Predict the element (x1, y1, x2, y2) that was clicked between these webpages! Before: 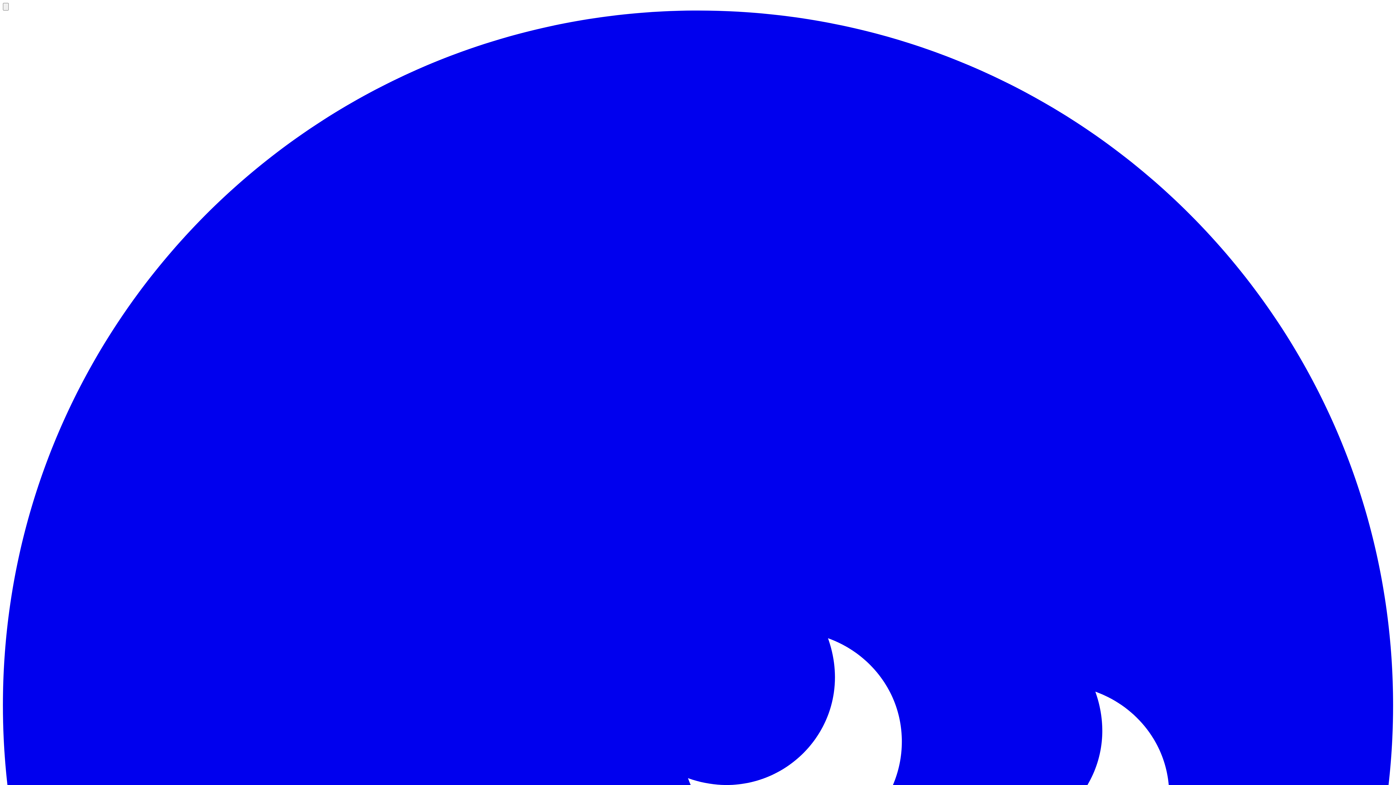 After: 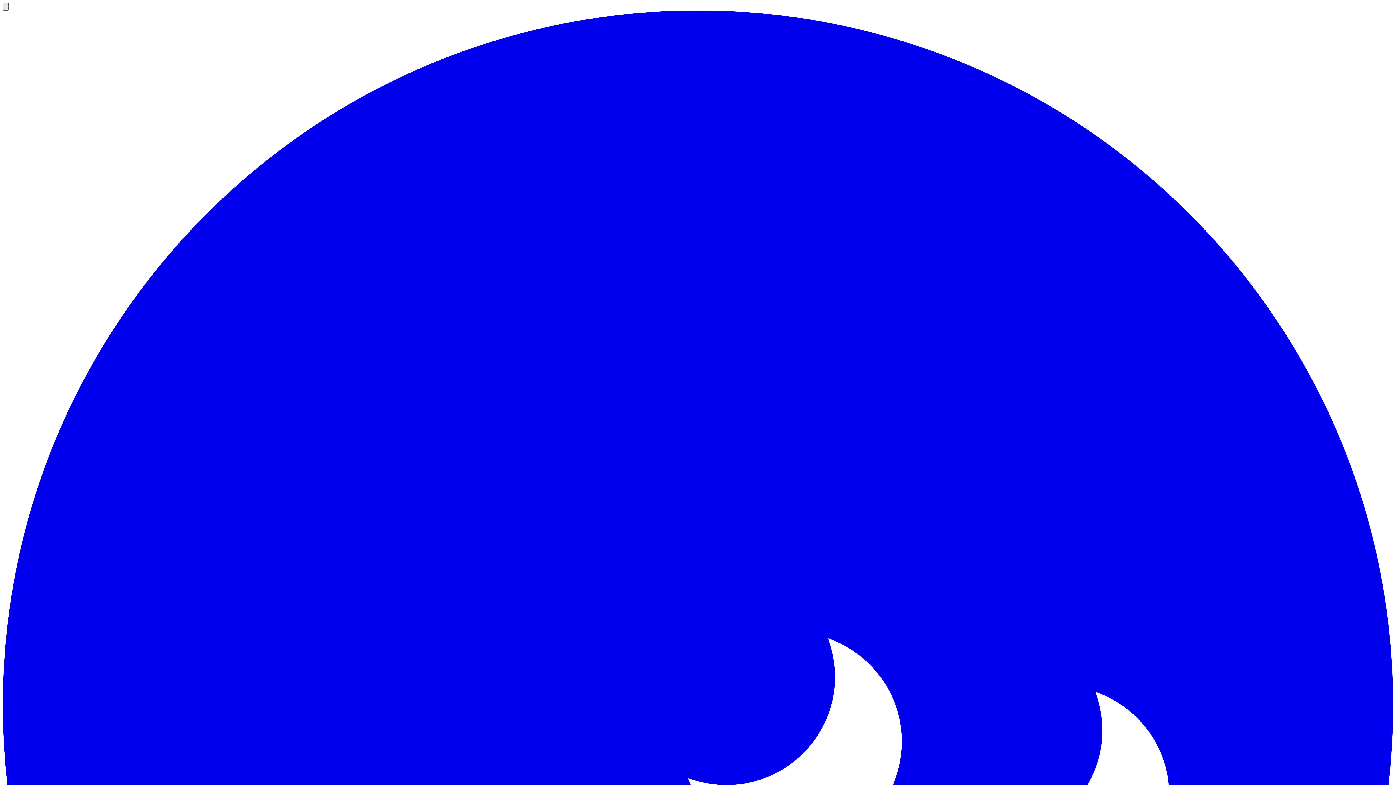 Action: label: Open main menu bbox: (2, 2, 8, 10)